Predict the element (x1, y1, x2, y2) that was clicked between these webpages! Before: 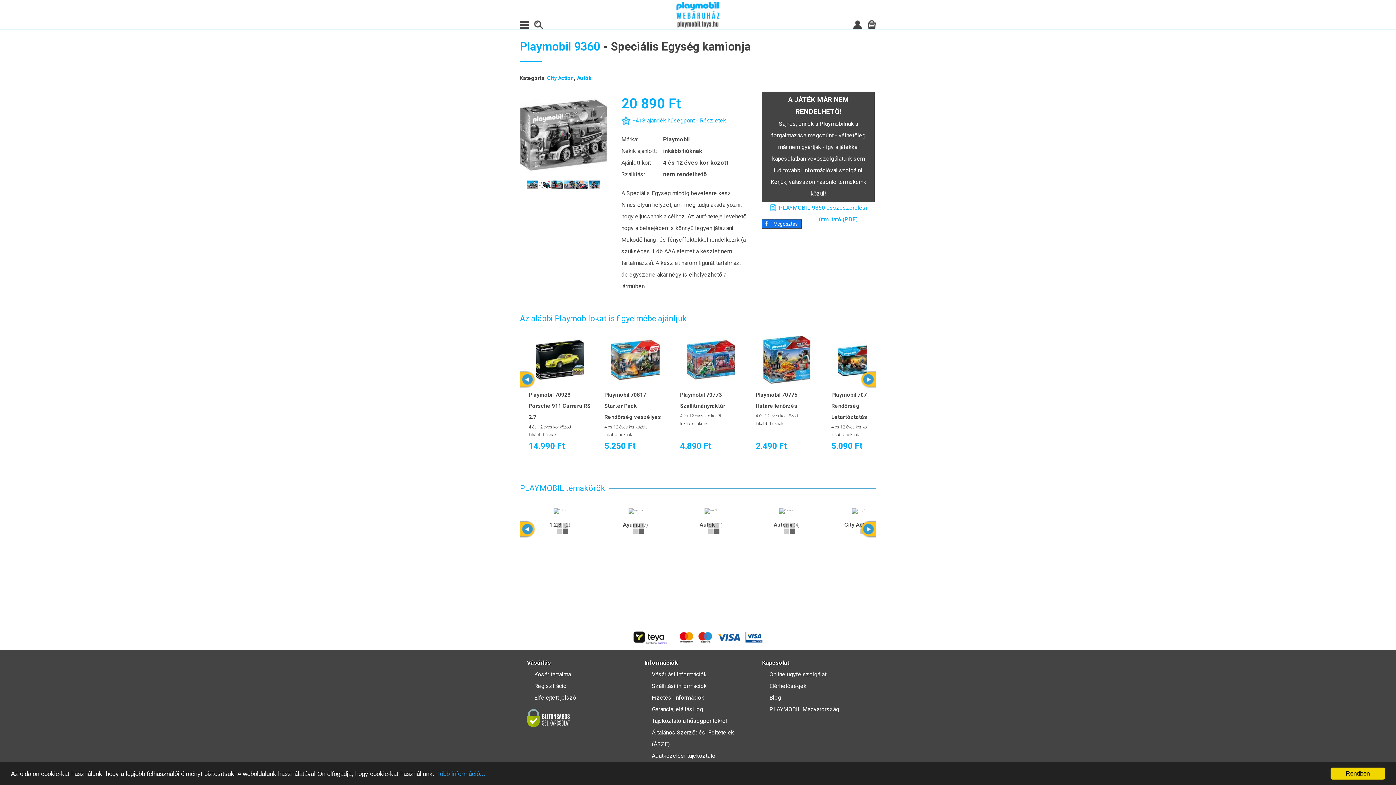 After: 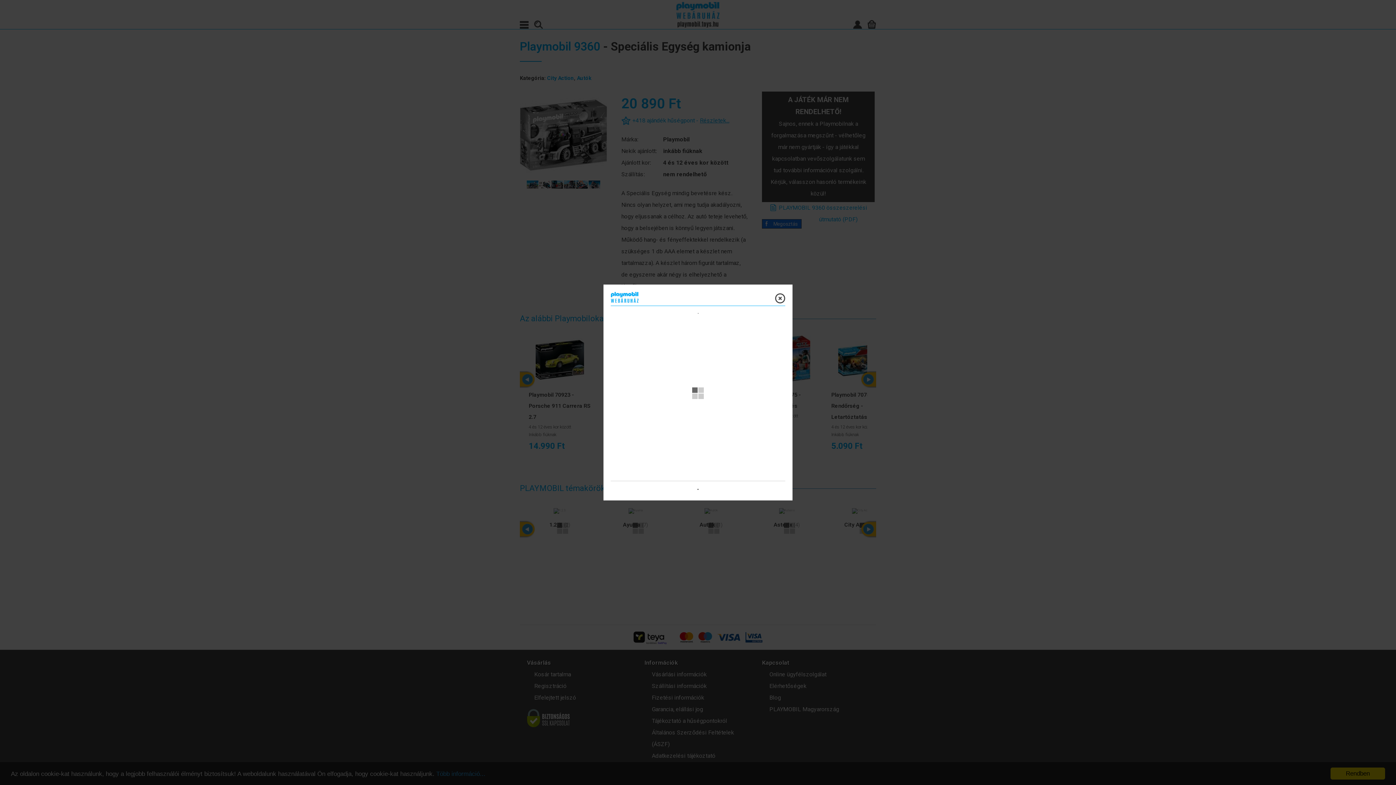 Action: label:   bbox: (551, 178, 563, 190)